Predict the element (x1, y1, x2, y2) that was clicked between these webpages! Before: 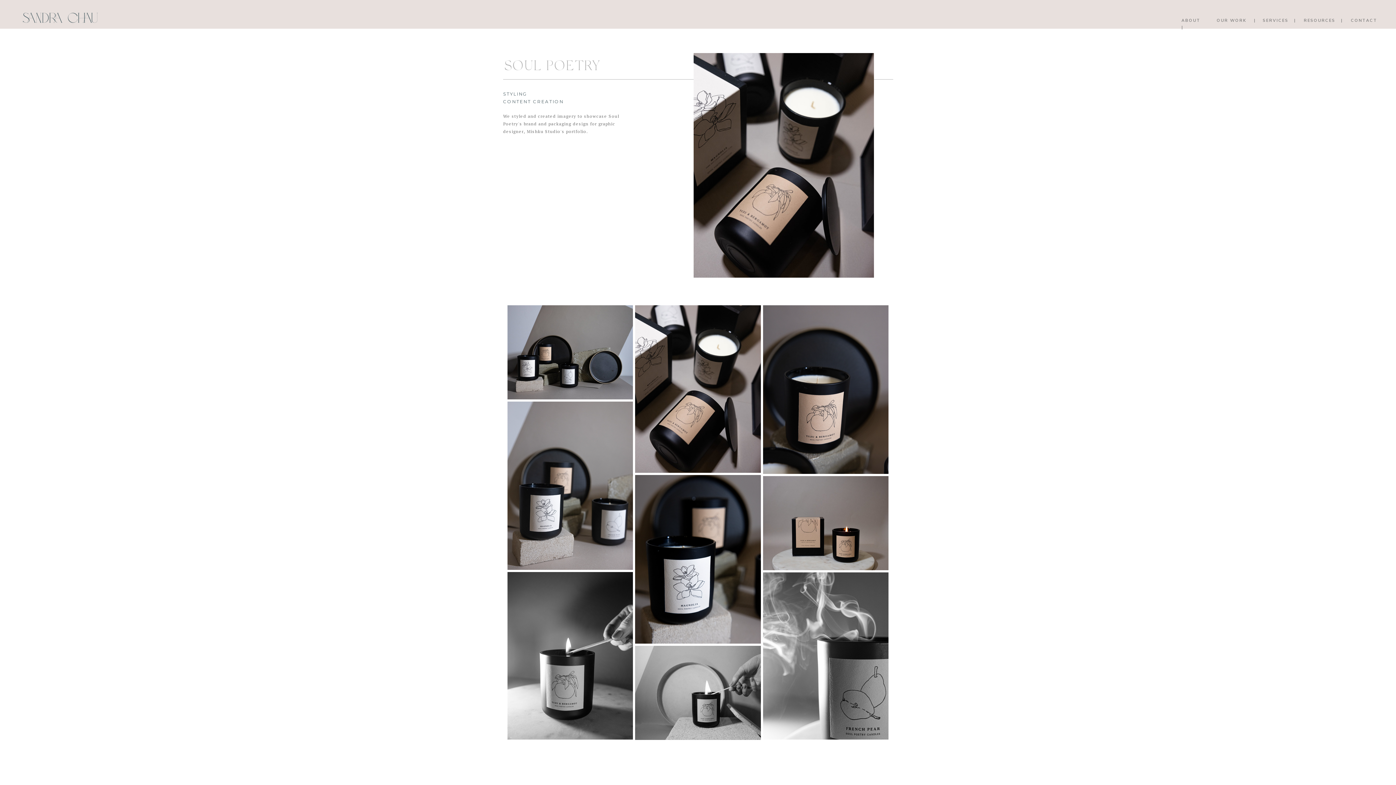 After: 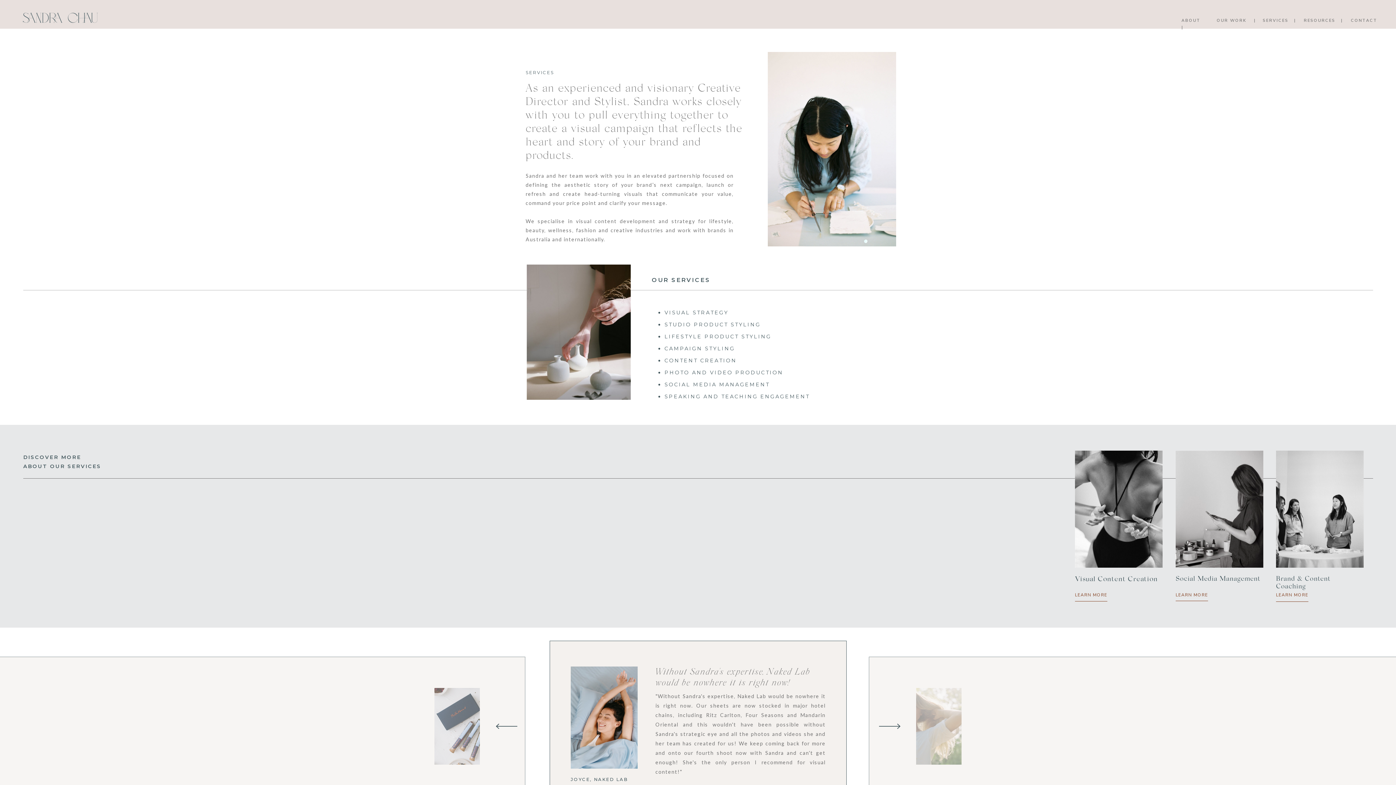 Action: label: SERVICES   | bbox: (1262, 17, 1296, 23)